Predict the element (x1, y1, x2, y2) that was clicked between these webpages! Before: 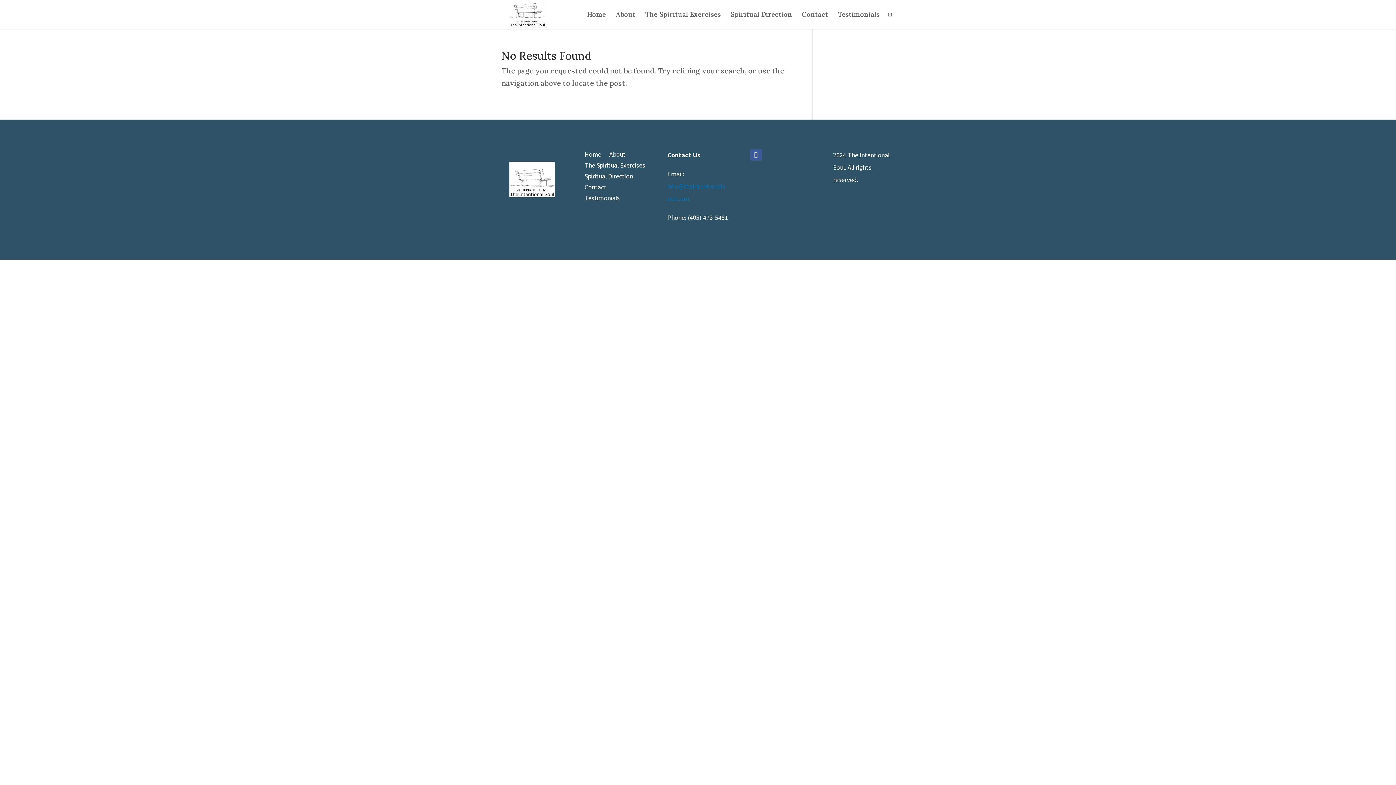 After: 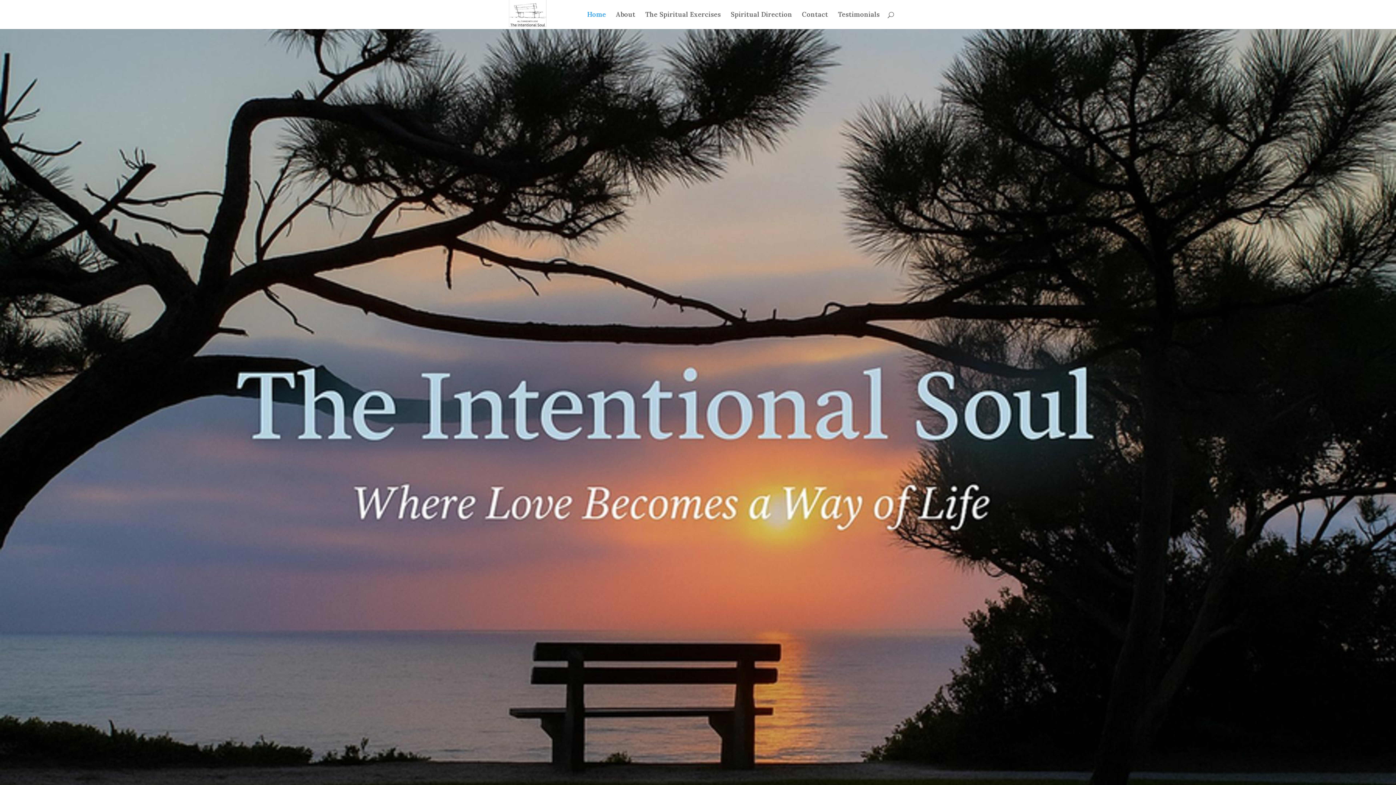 Action: label: Home bbox: (587, 12, 606, 29)